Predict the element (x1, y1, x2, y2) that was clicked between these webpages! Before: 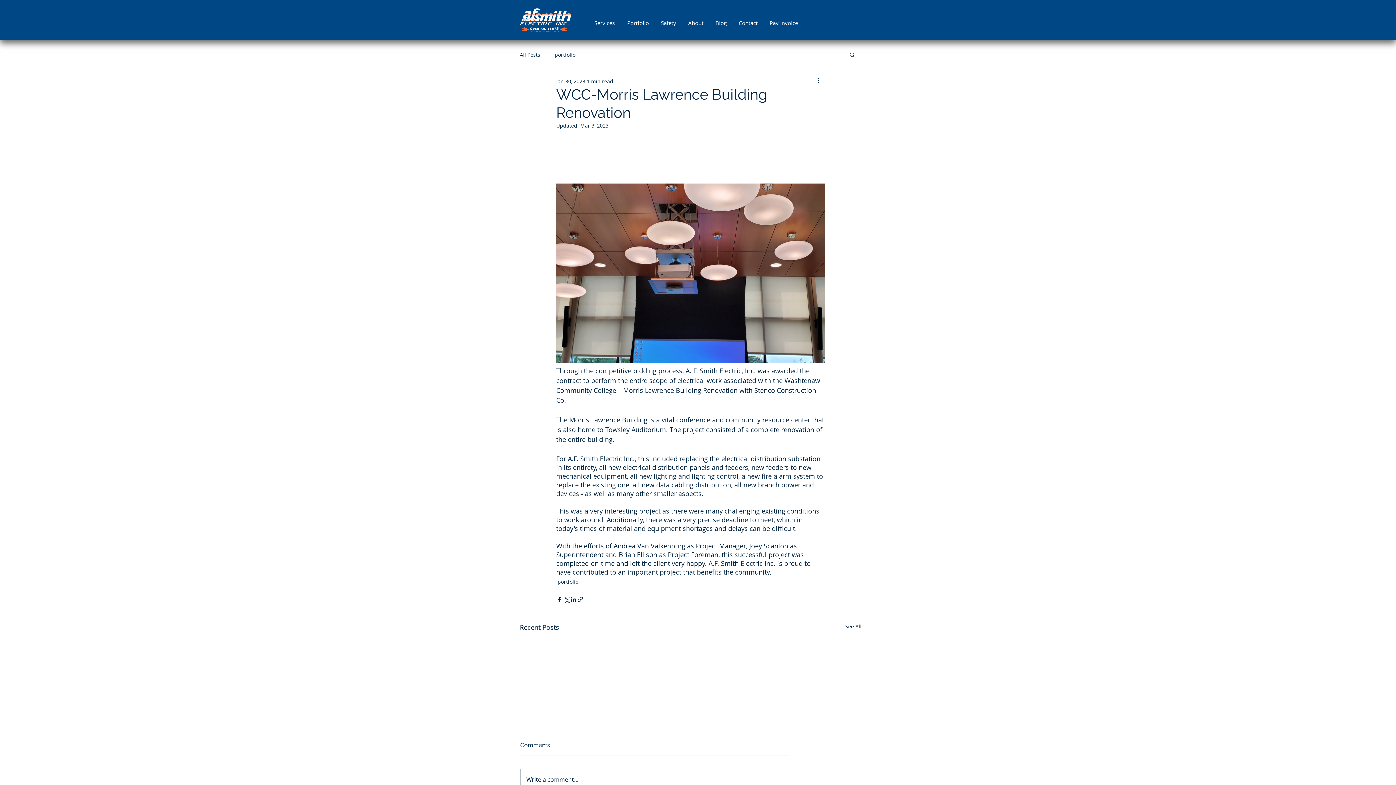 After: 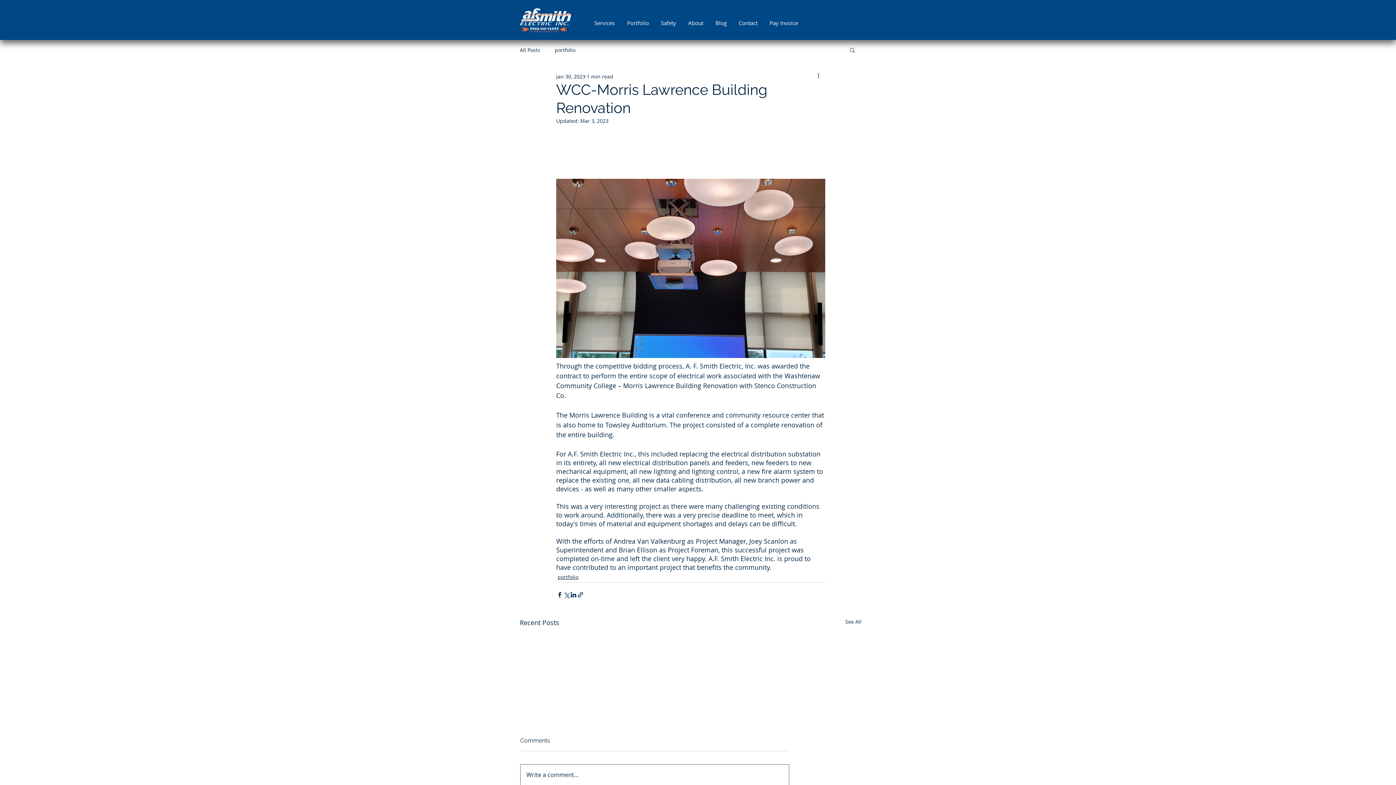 Action: bbox: (520, 769, 789, 790) label: Write a comment...